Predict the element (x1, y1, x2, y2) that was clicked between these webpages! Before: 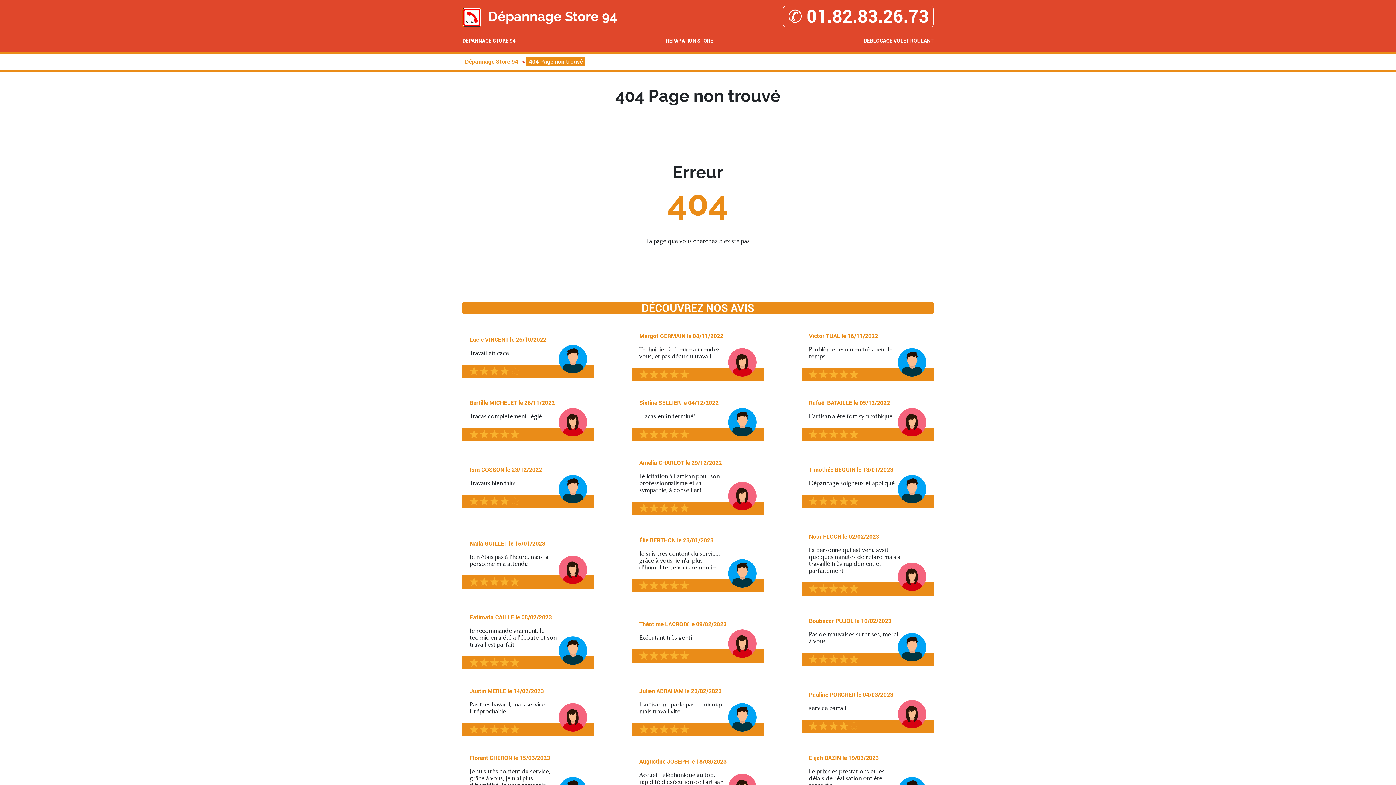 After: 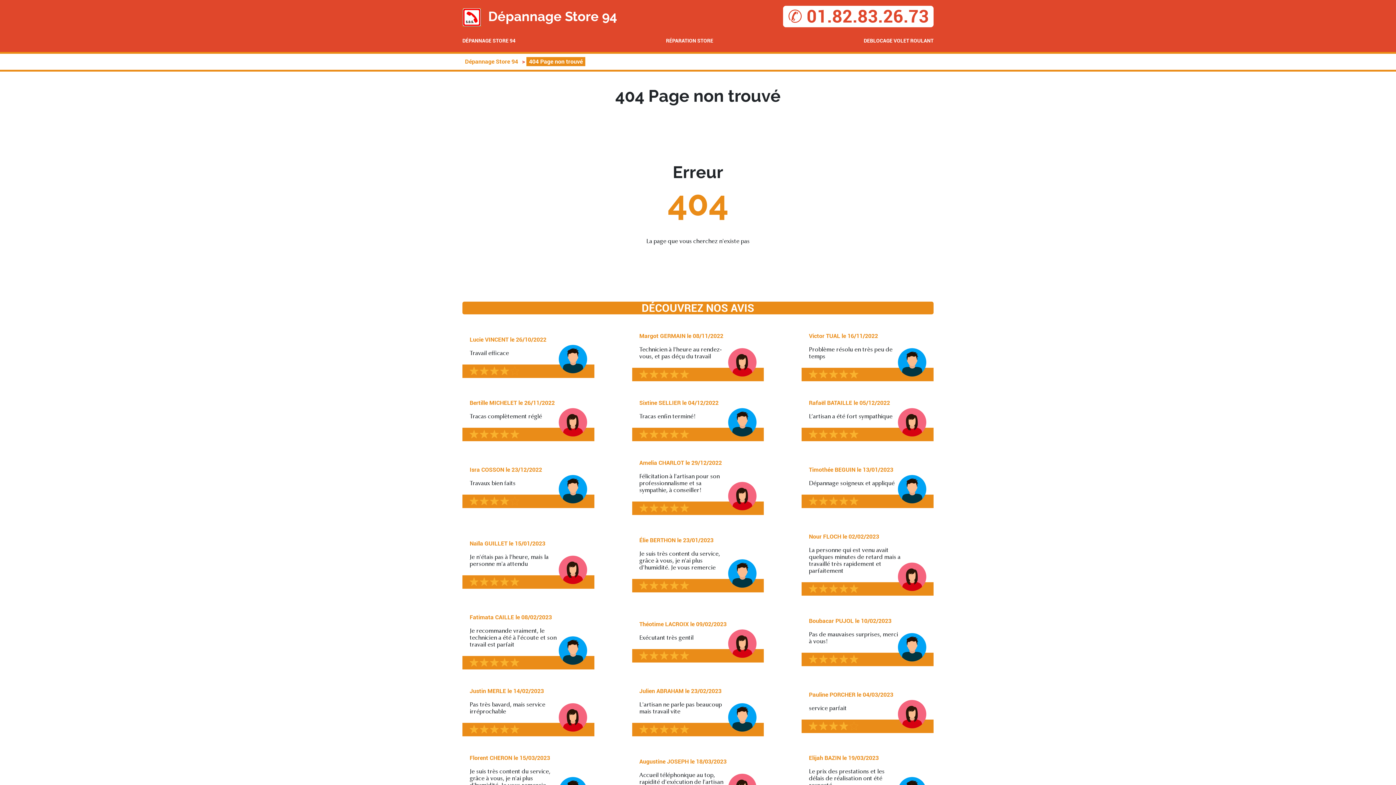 Action: label: ✆ 01.82.83.26.73 bbox: (783, 5, 933, 27)